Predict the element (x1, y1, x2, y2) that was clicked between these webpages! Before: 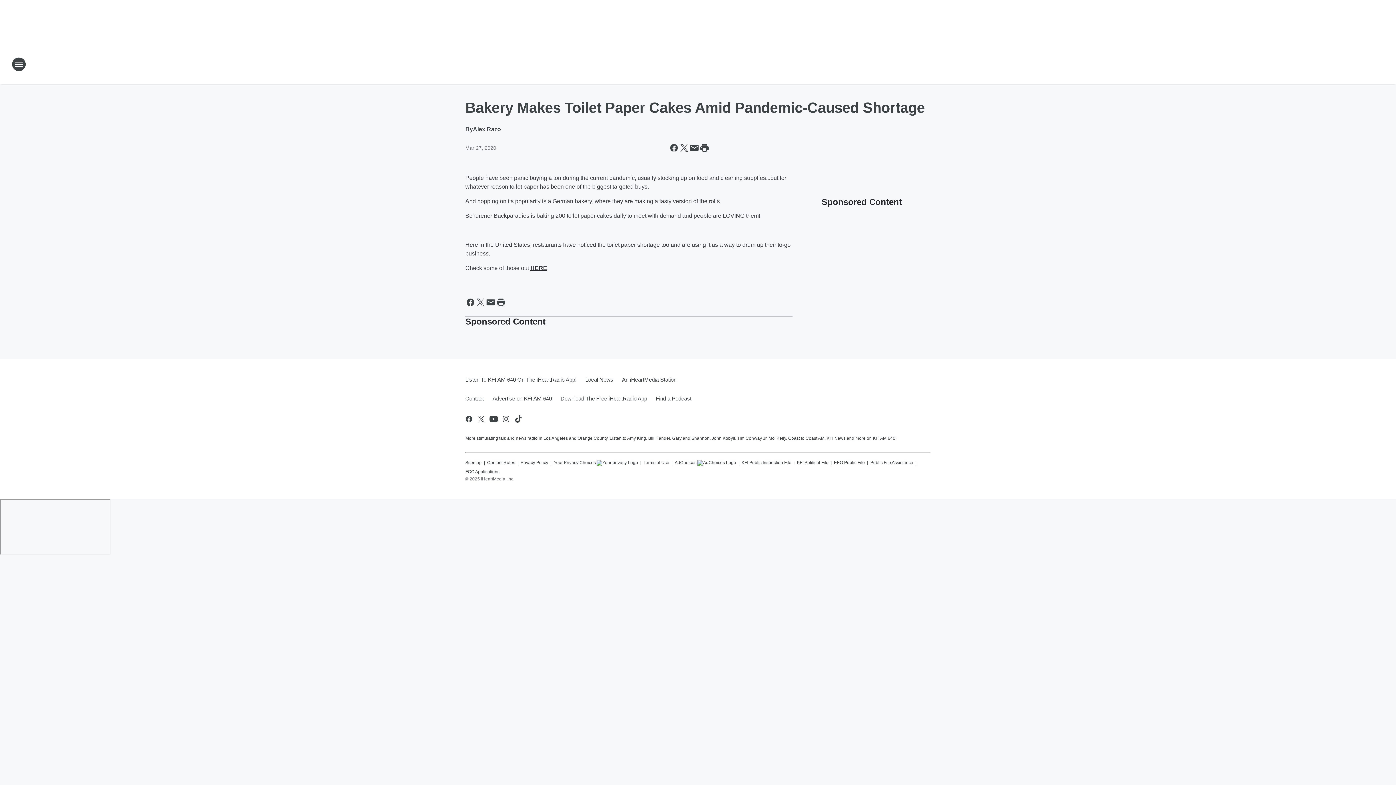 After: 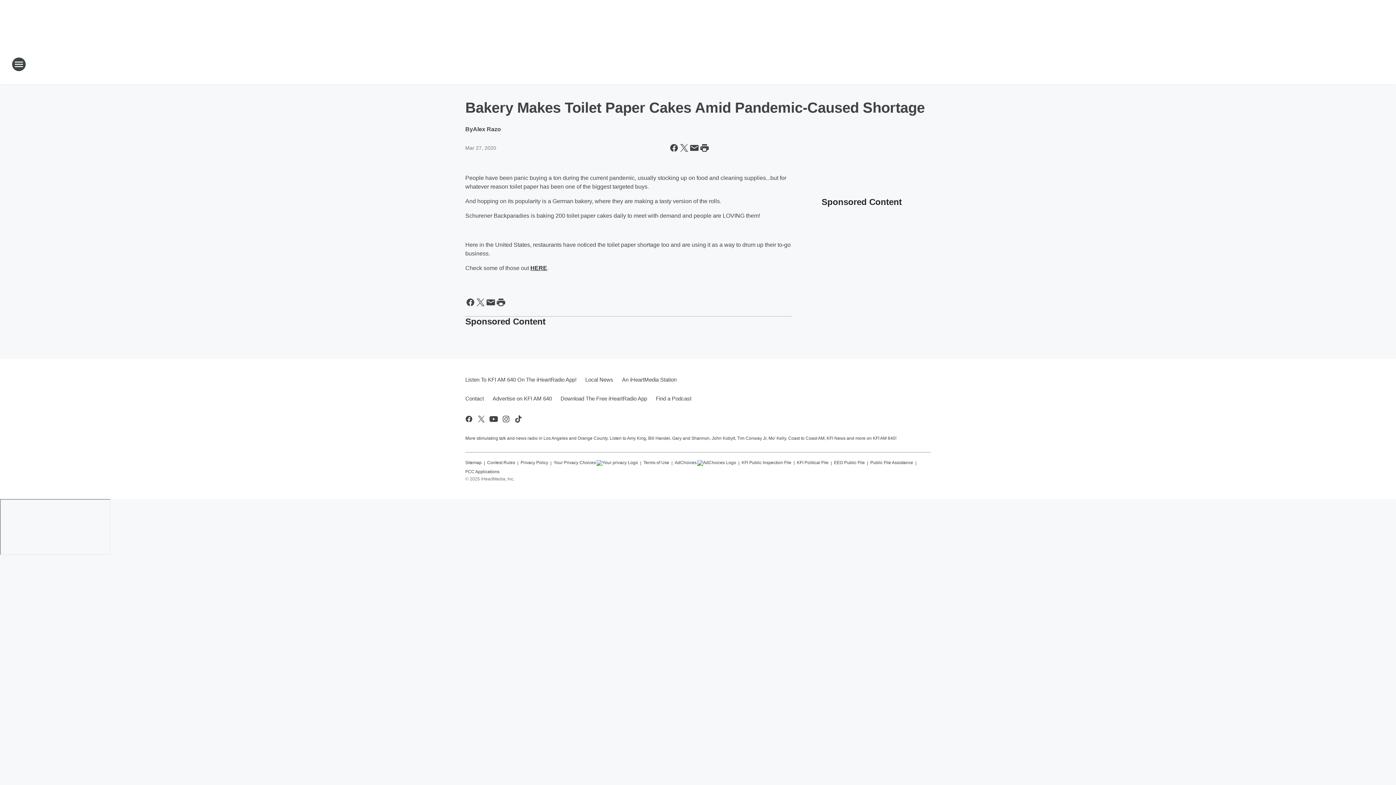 Action: label: HERE bbox: (530, 265, 547, 271)